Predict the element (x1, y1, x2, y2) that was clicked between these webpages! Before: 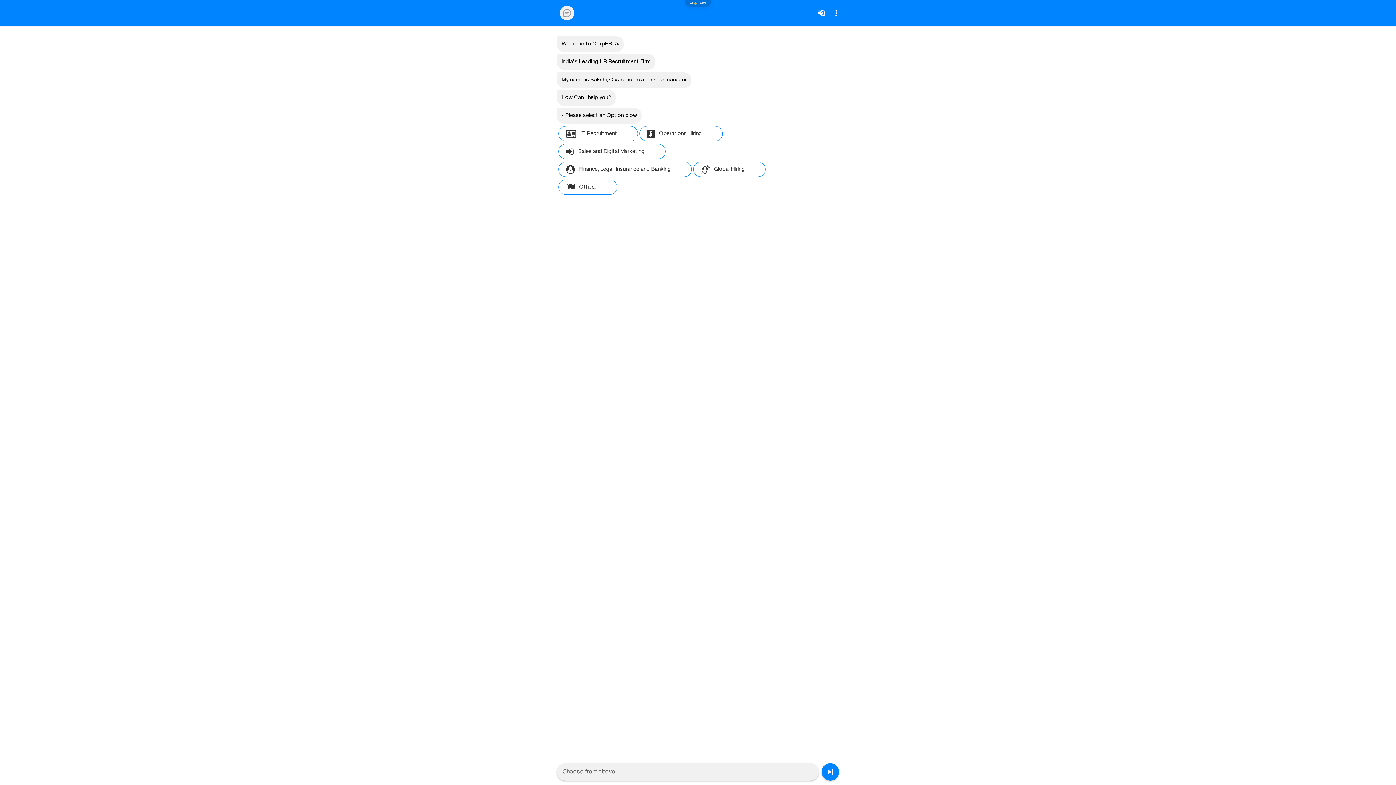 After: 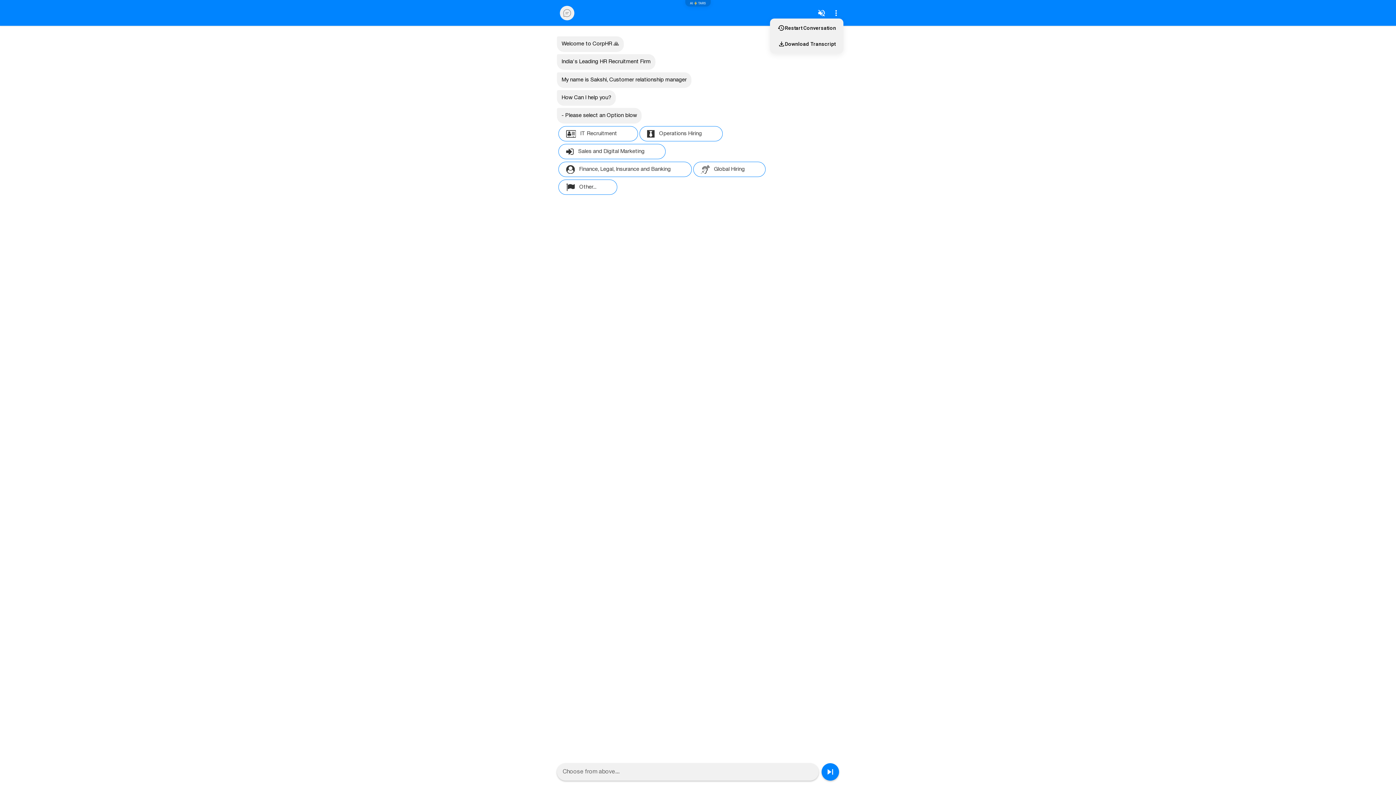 Action: bbox: (829, 5, 843, 20)